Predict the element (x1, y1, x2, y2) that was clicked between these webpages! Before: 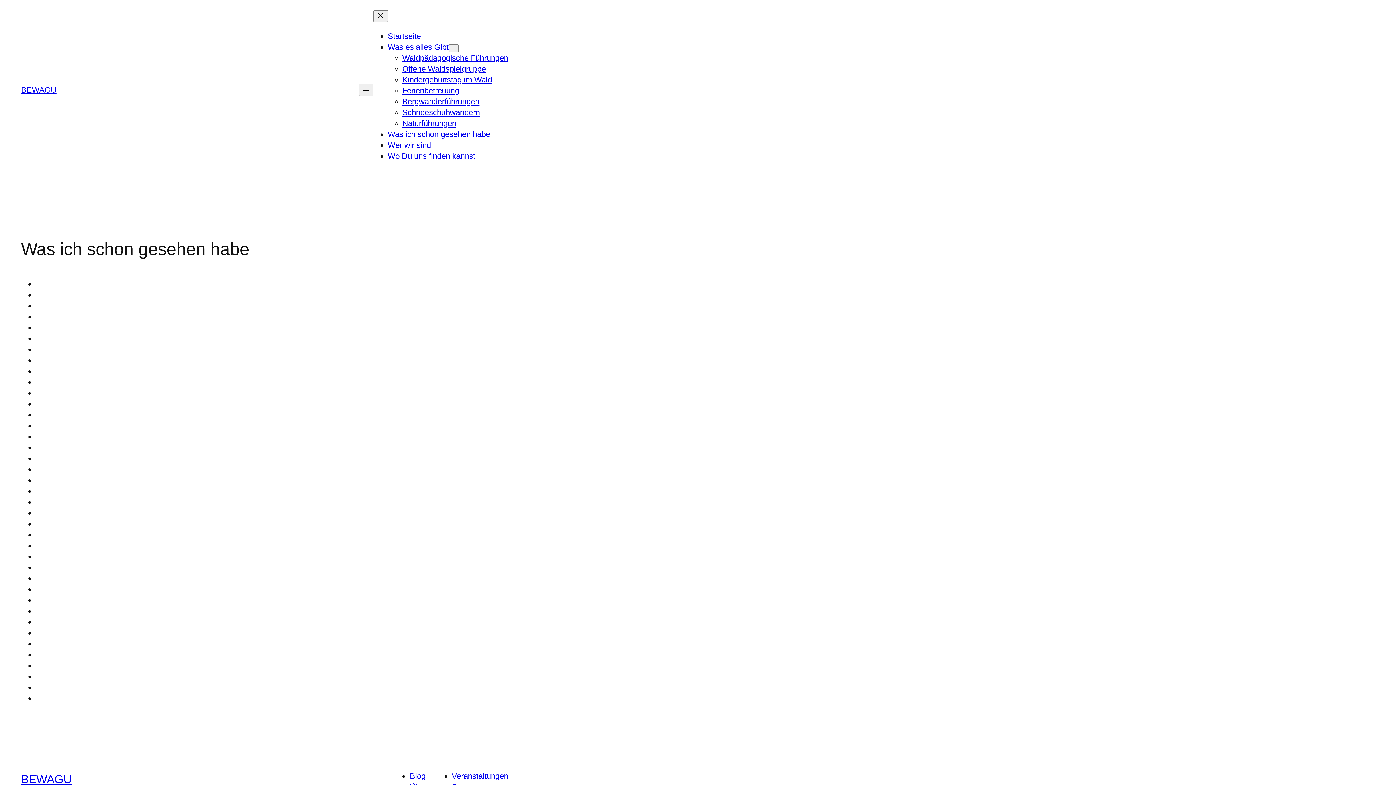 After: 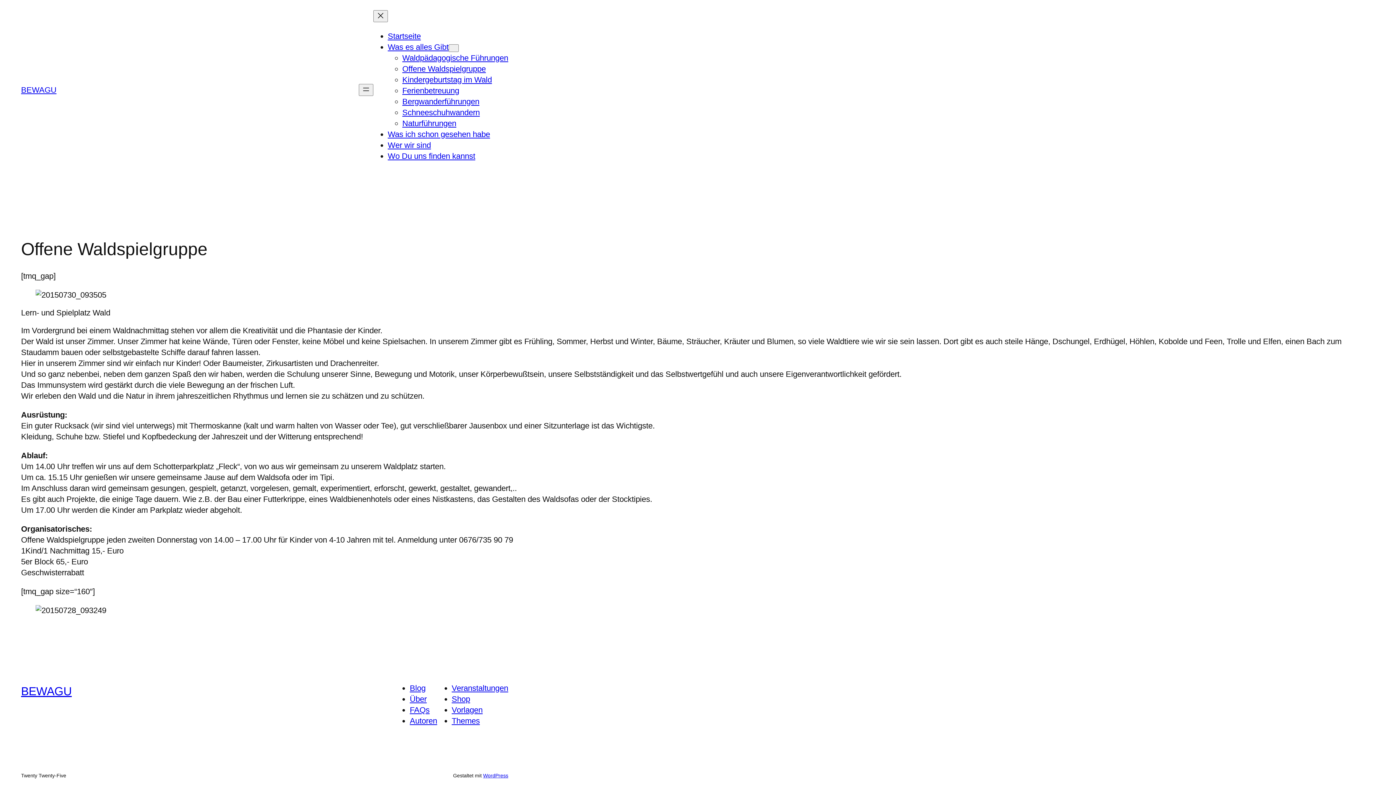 Action: bbox: (402, 64, 485, 73) label: Offene Waldspielgruppe